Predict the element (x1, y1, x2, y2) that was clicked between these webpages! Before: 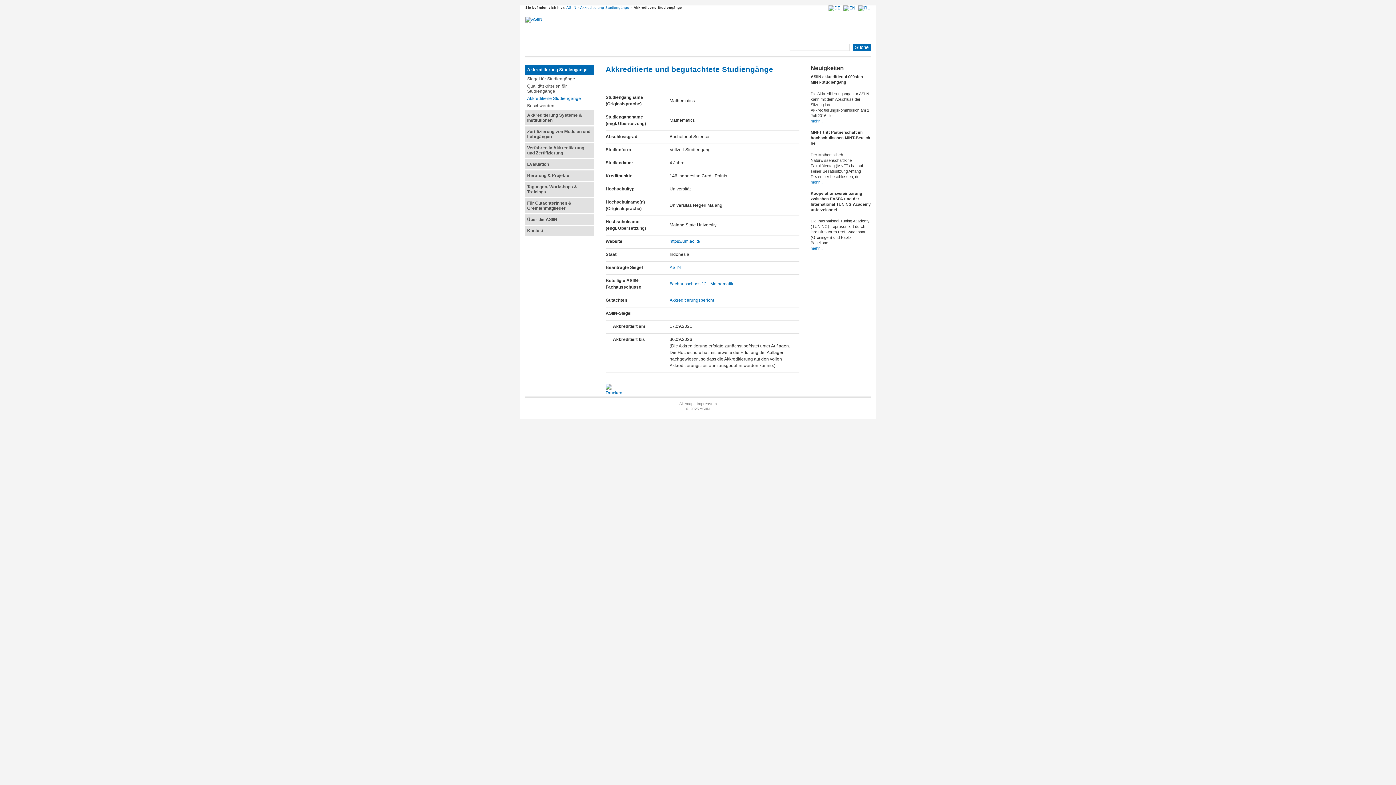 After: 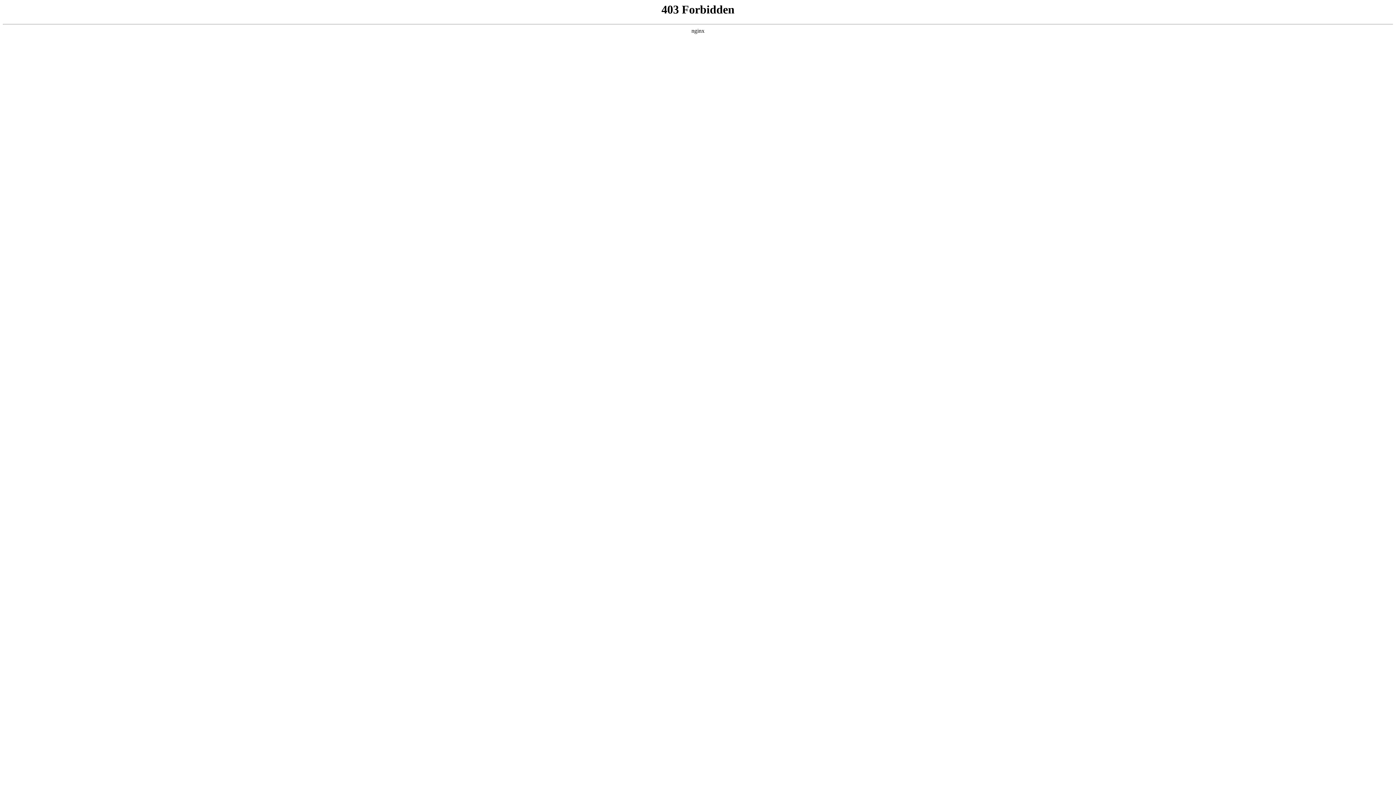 Action: bbox: (525, 16, 542, 21)